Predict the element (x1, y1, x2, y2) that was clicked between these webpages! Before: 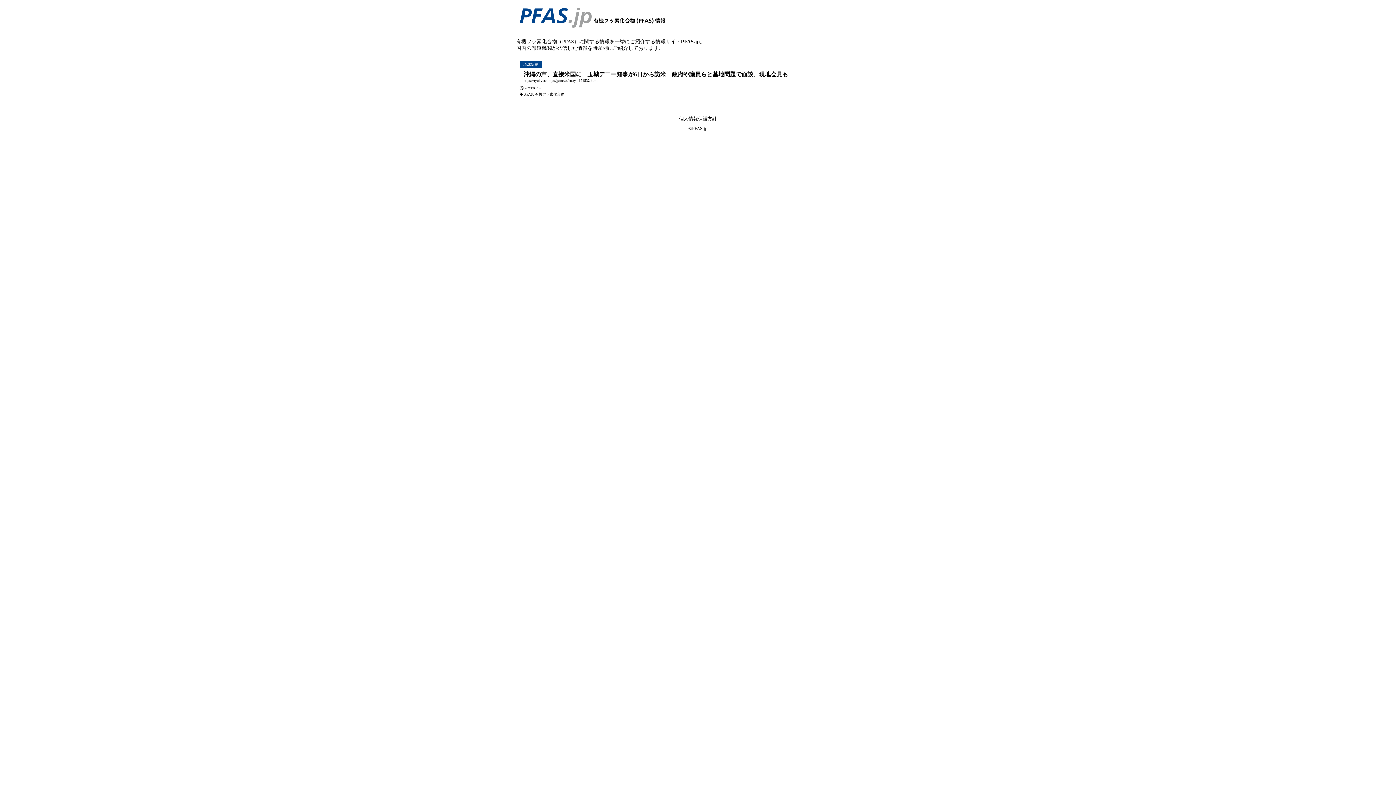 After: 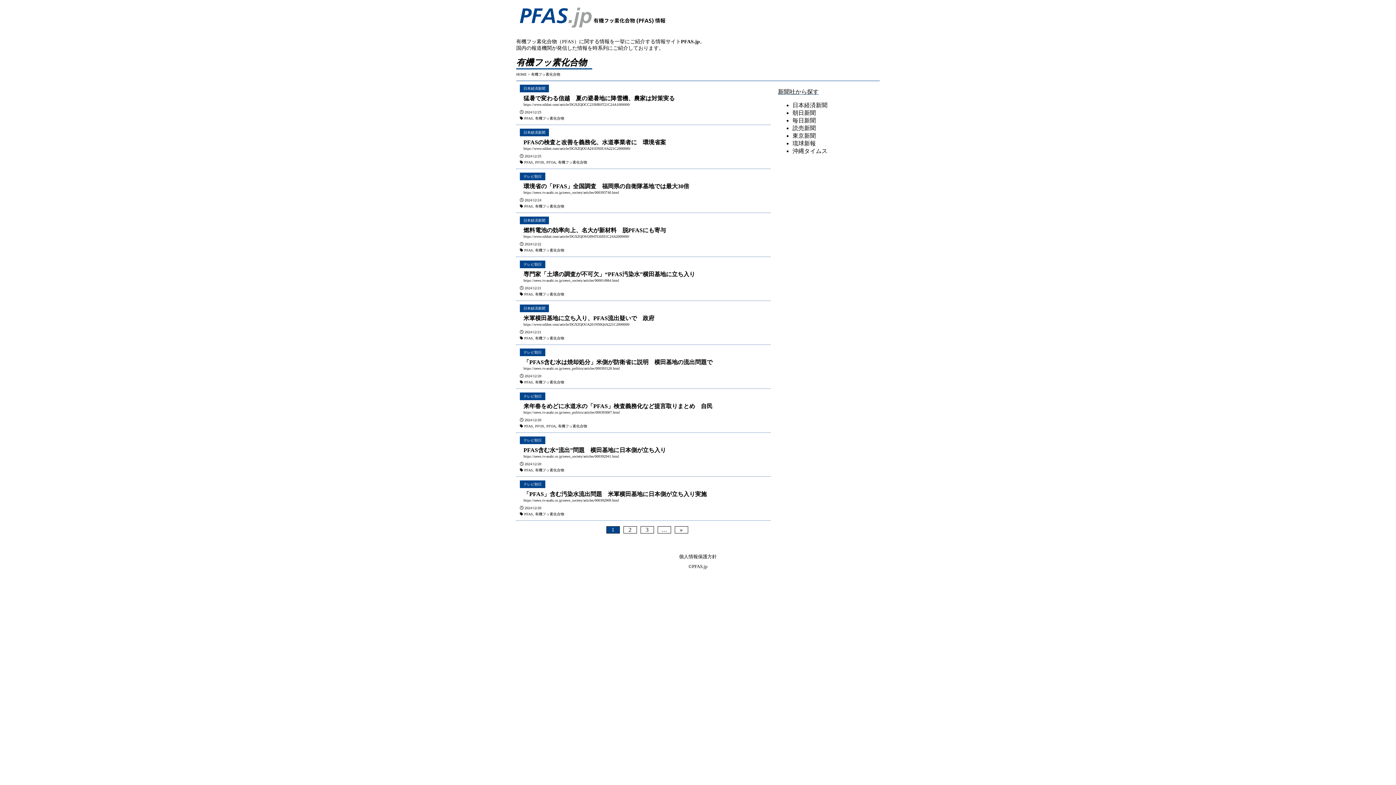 Action: bbox: (535, 92, 564, 96) label: 有機フッ素化合物